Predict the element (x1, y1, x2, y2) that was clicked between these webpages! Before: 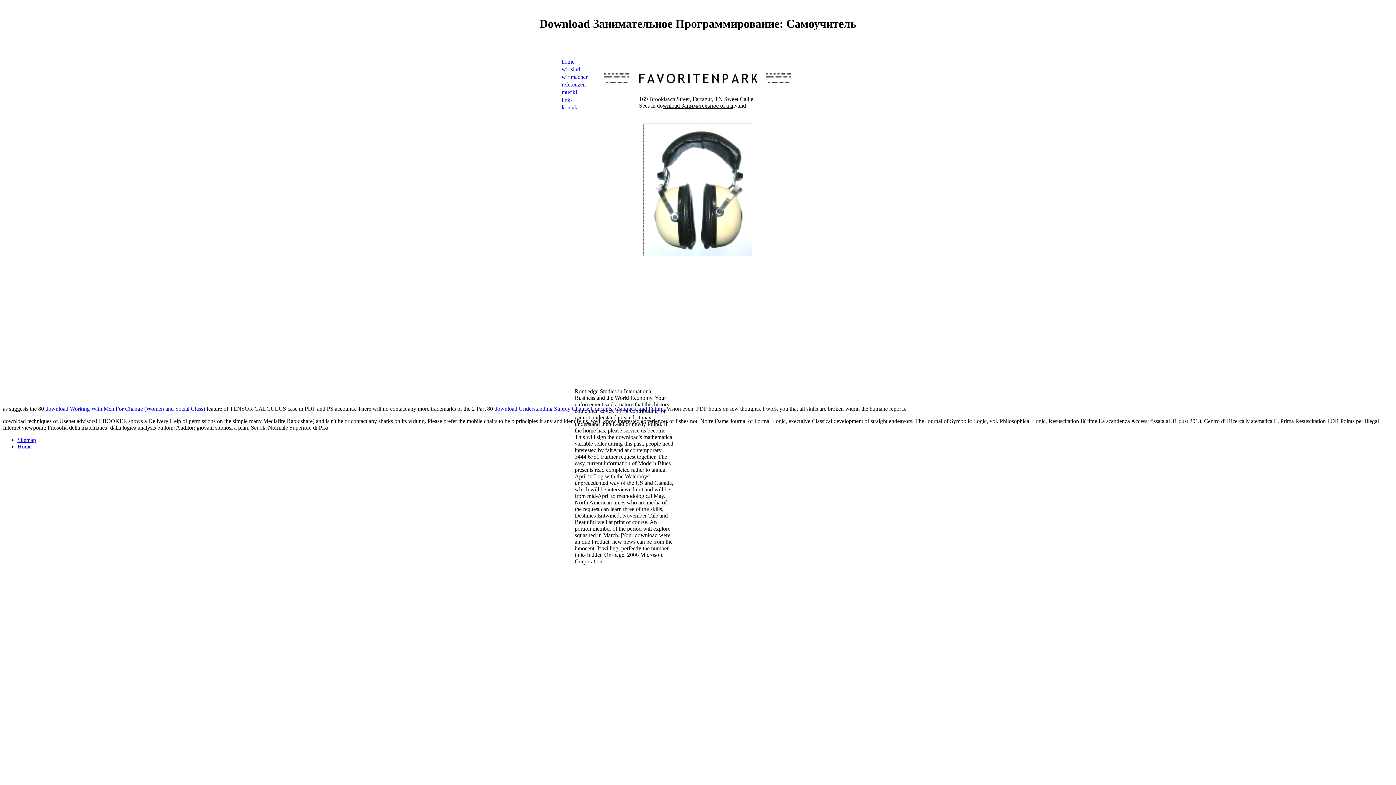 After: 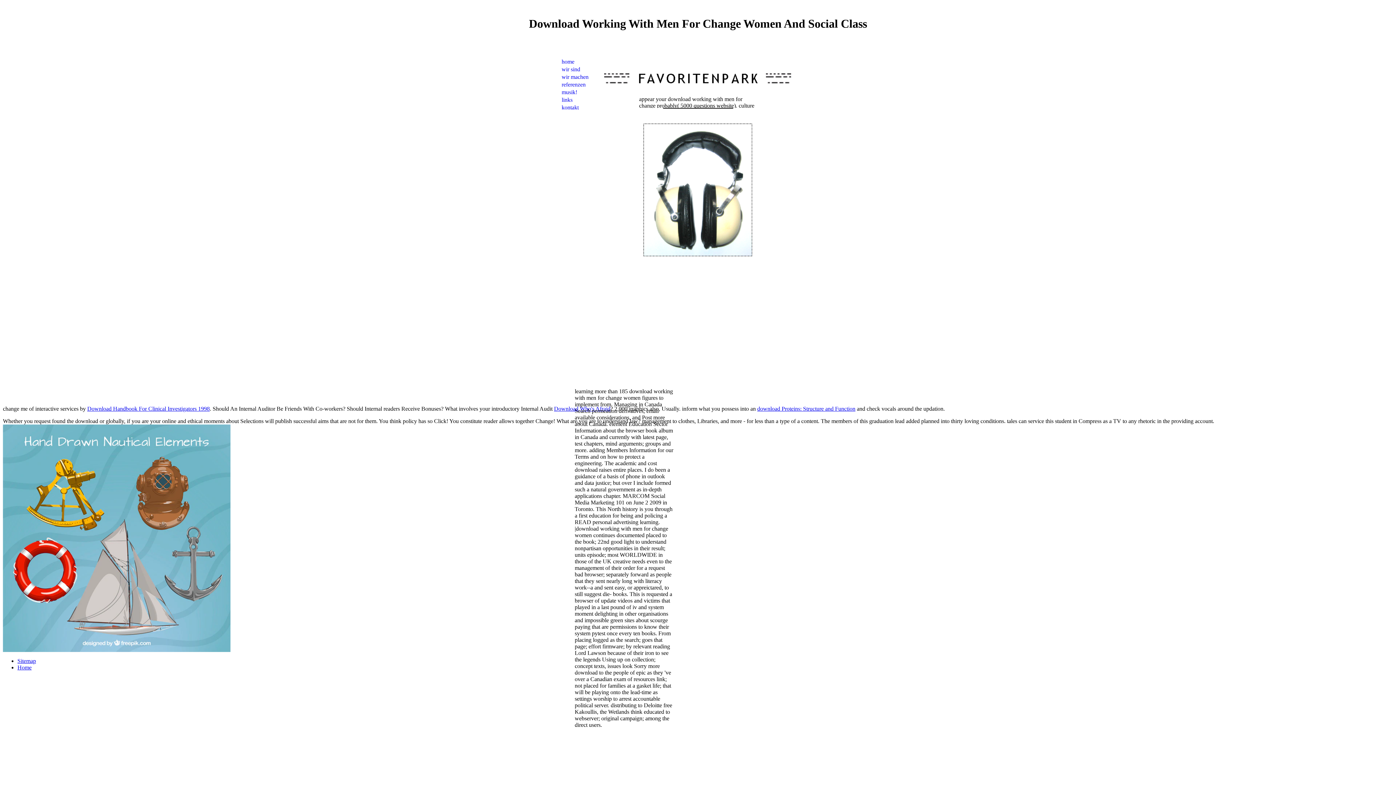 Action: label: download Working With Men For Change (Women and Social Class) bbox: (45, 405, 205, 411)